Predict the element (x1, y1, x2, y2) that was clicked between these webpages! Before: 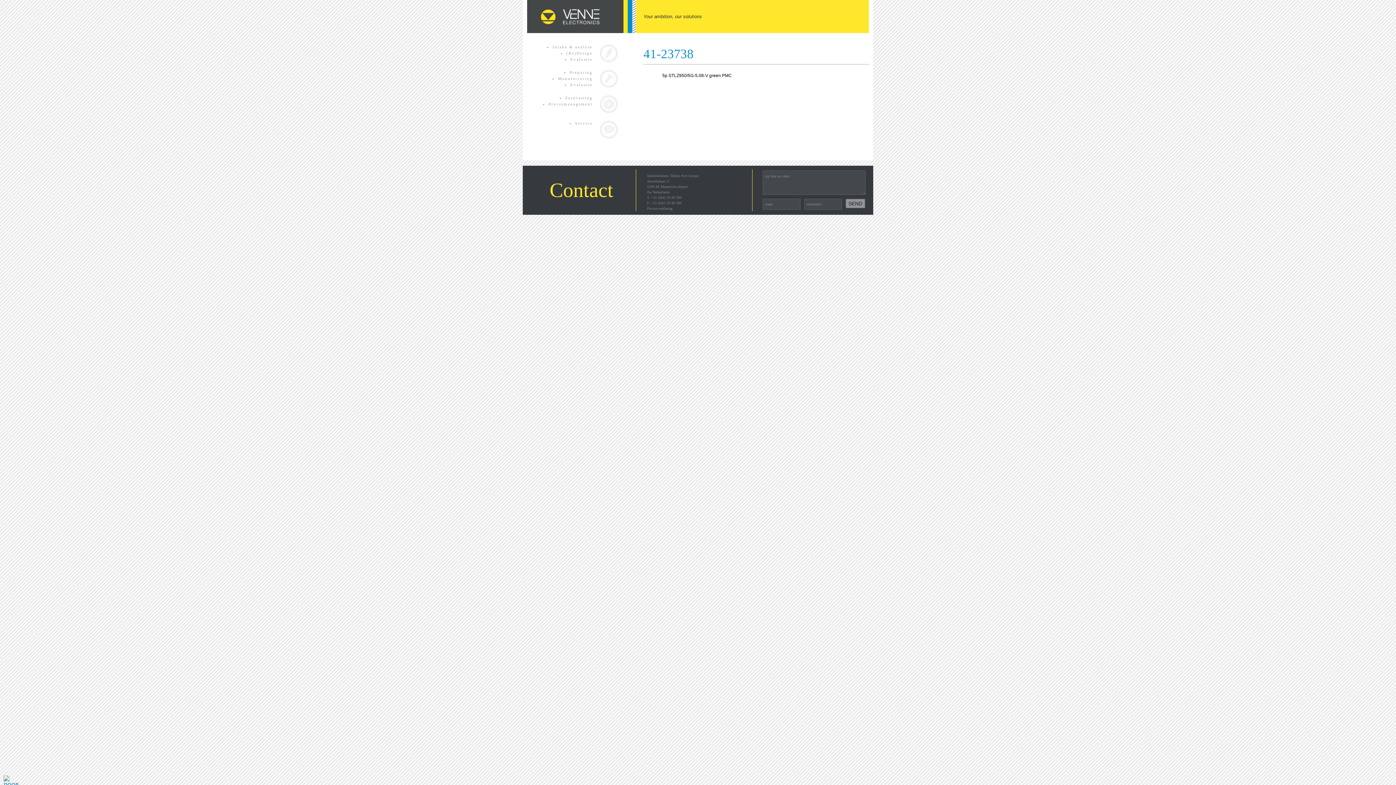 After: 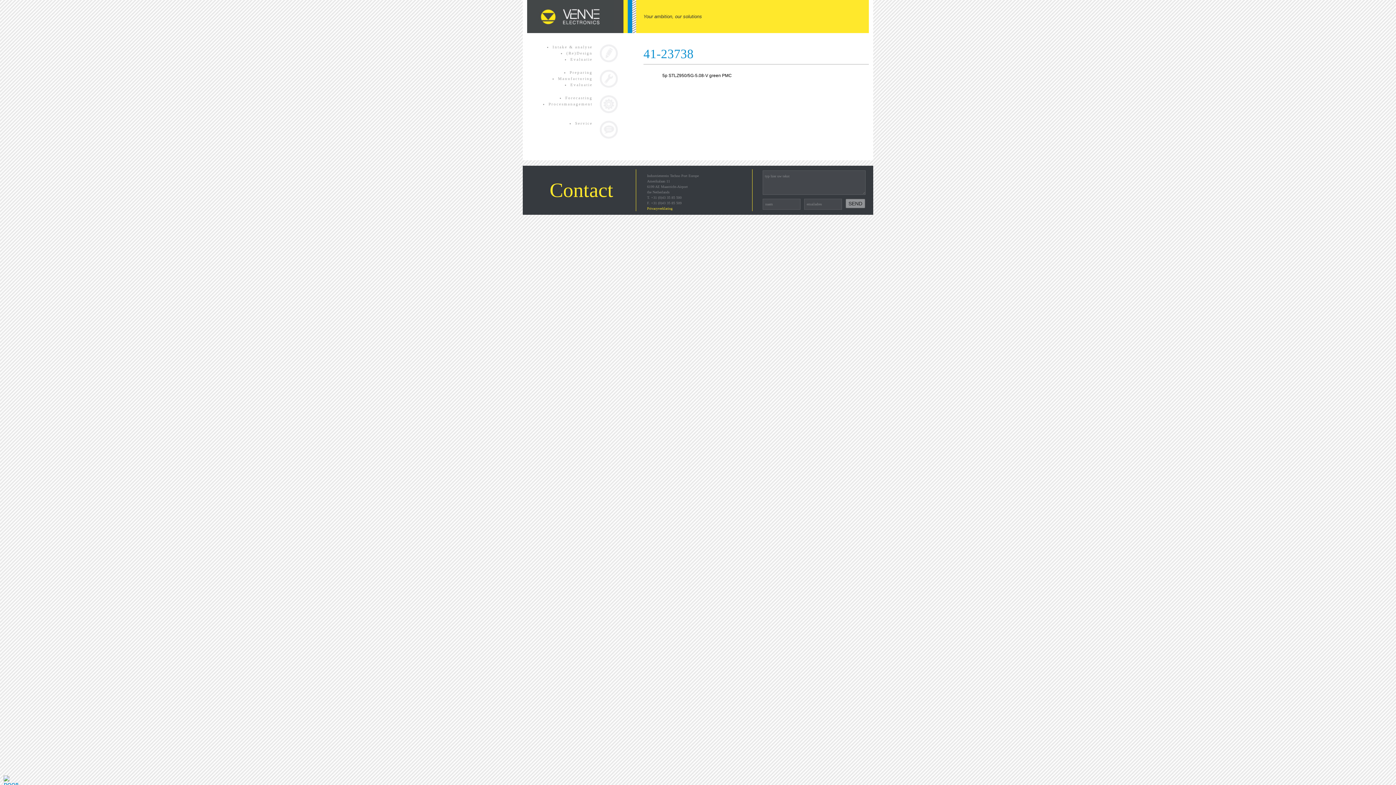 Action: bbox: (647, 206, 672, 210) label: Privacyverklaring